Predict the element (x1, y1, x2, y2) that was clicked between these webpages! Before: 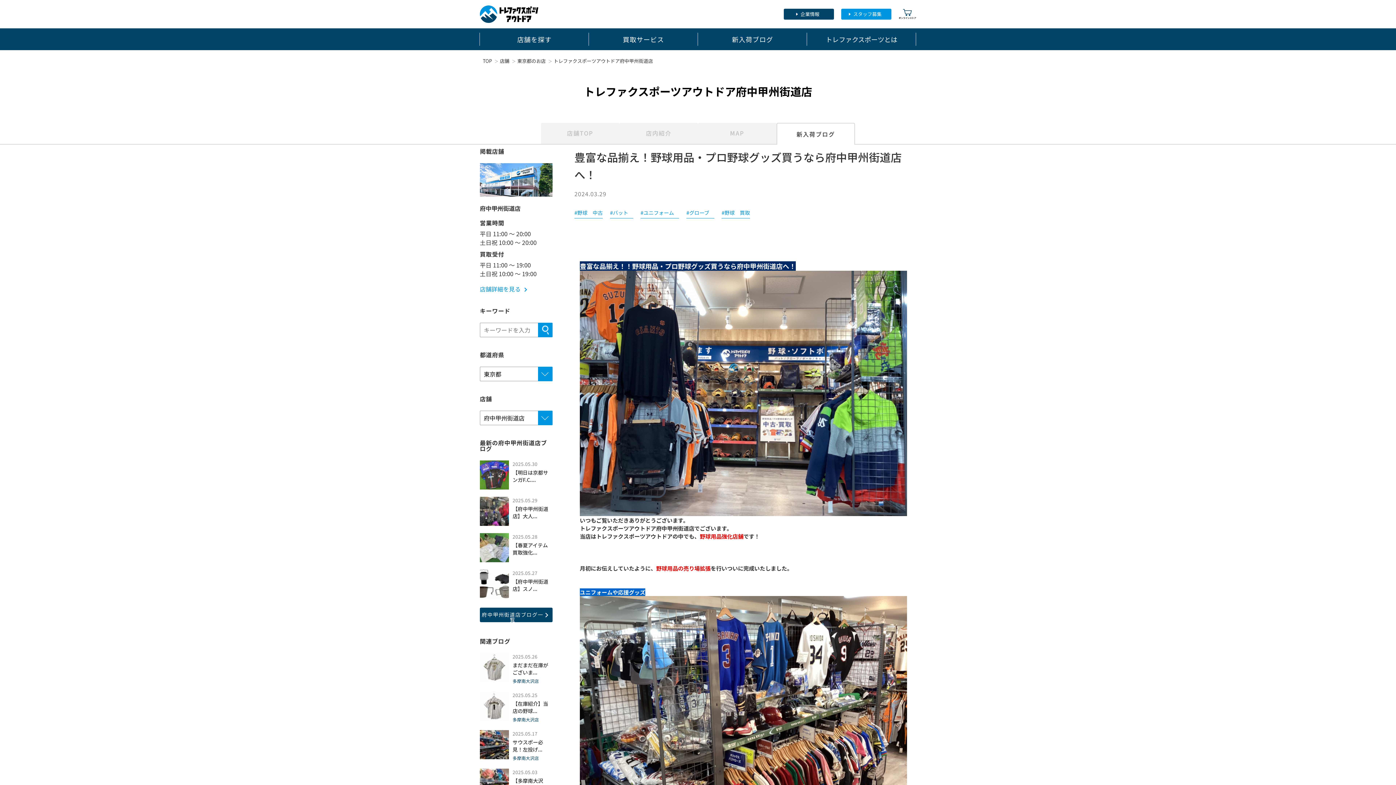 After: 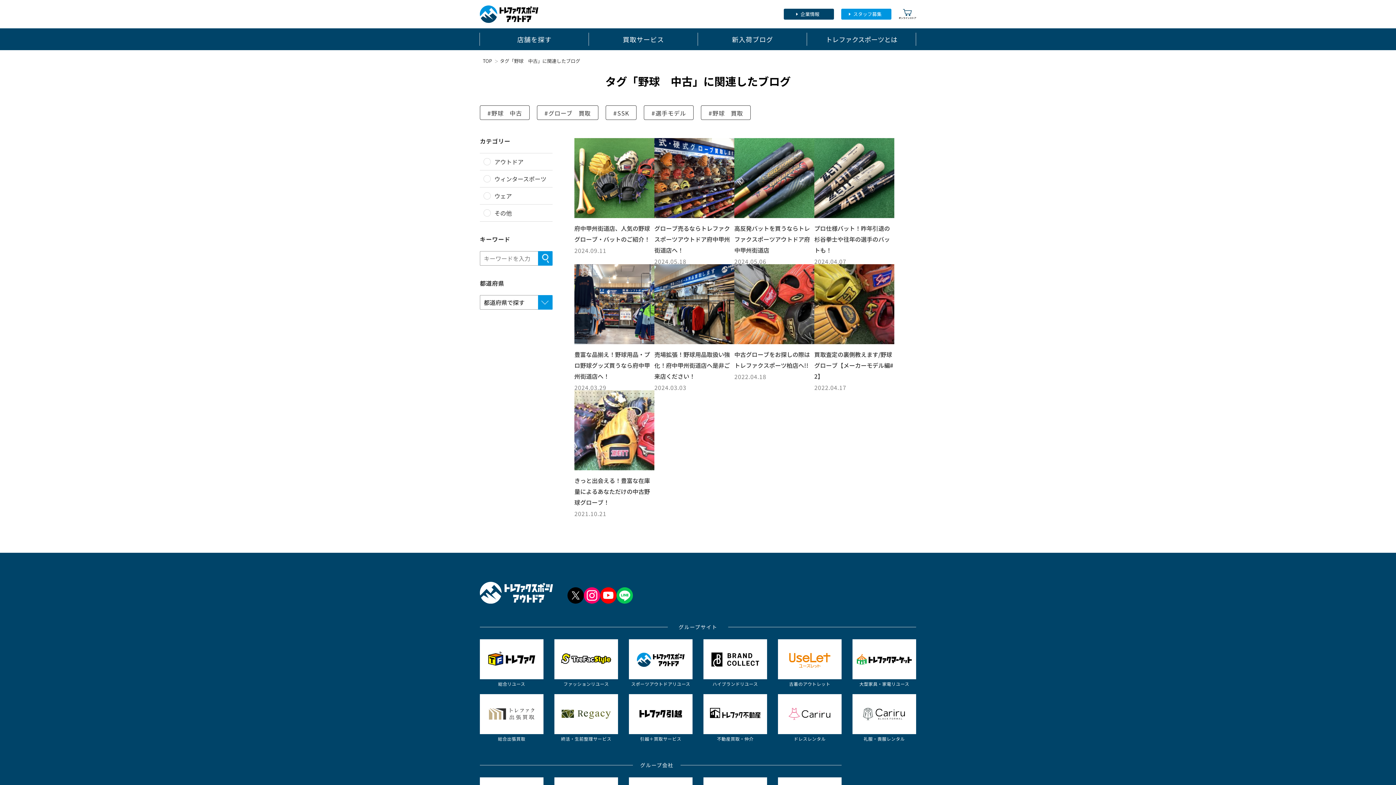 Action: label: #野球　中古 bbox: (574, 209, 602, 218)